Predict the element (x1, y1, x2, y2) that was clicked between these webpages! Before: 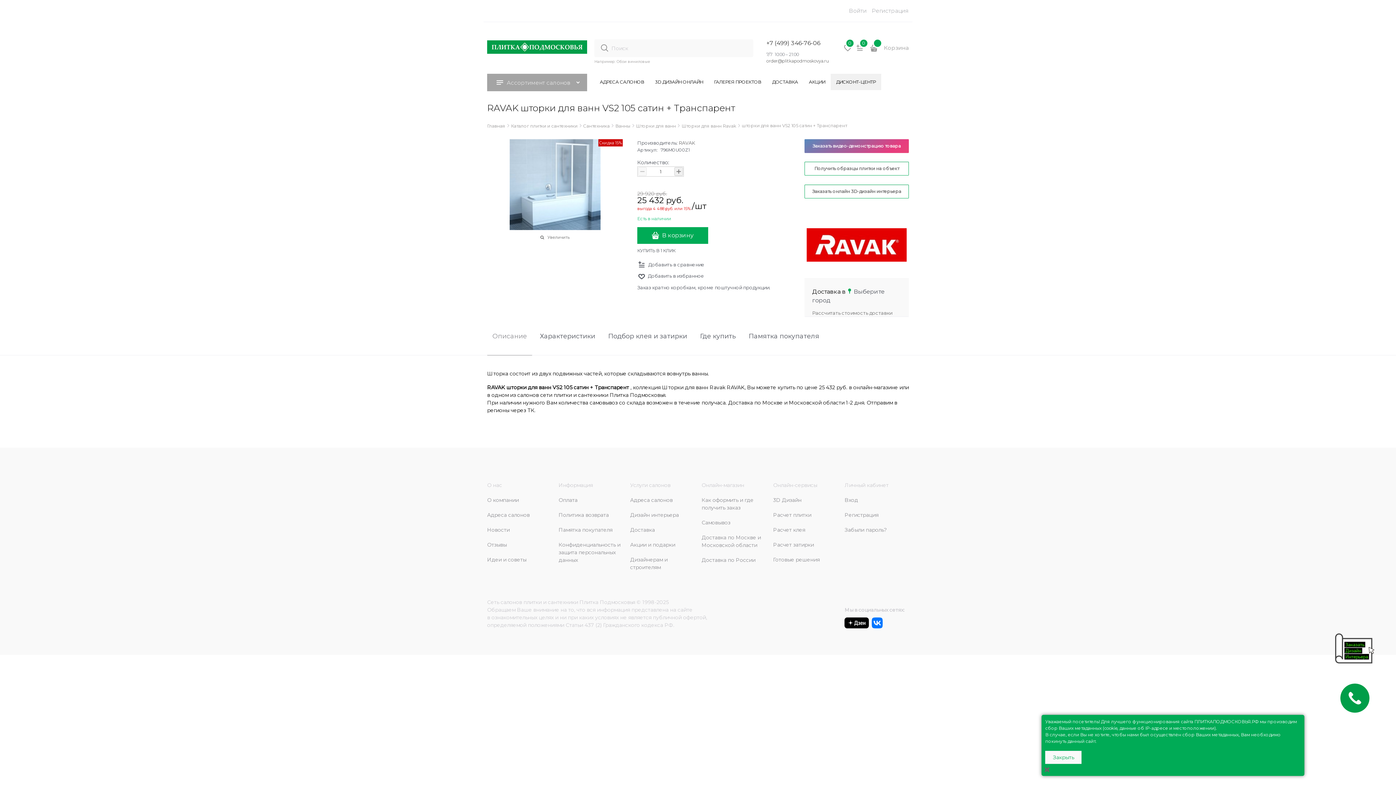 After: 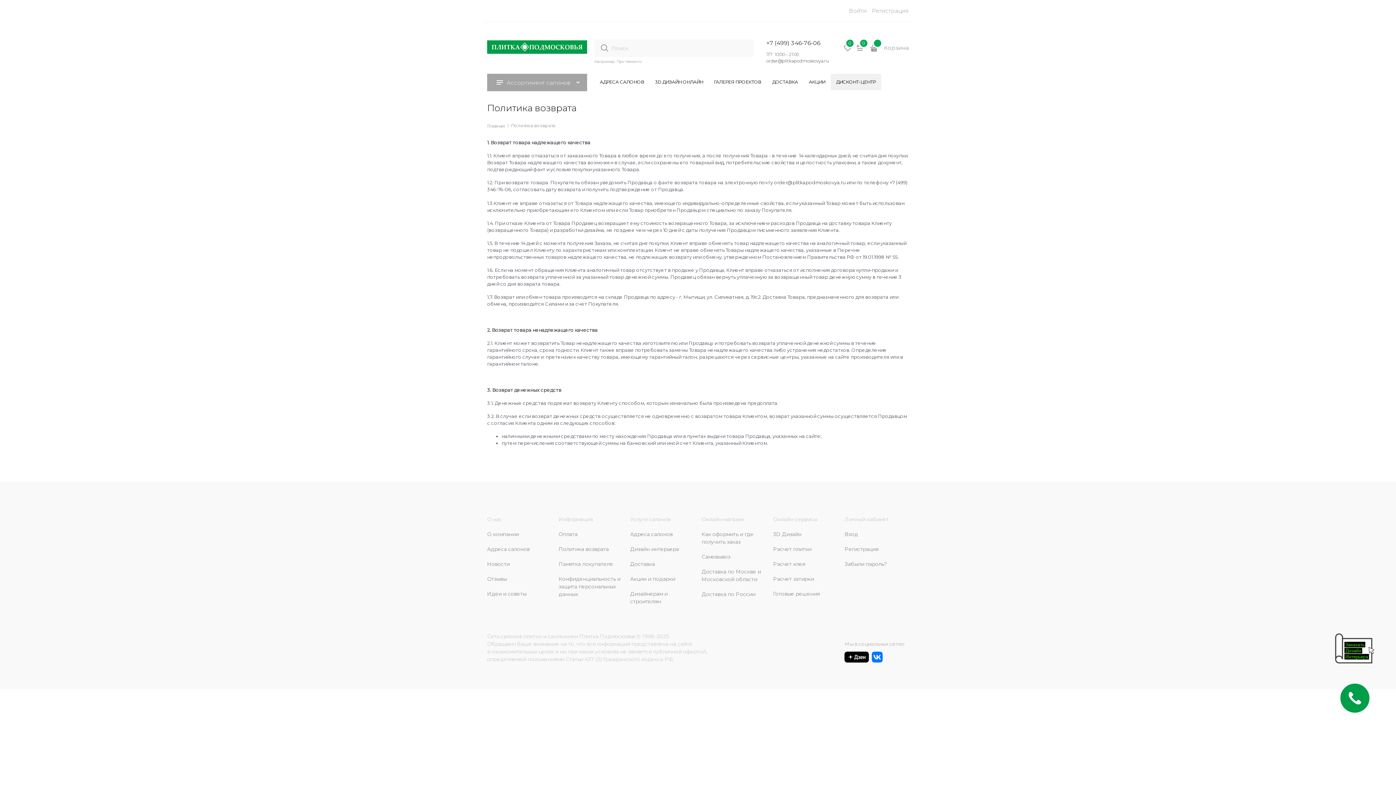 Action: bbox: (558, 511, 608, 518) label: Политика возврата